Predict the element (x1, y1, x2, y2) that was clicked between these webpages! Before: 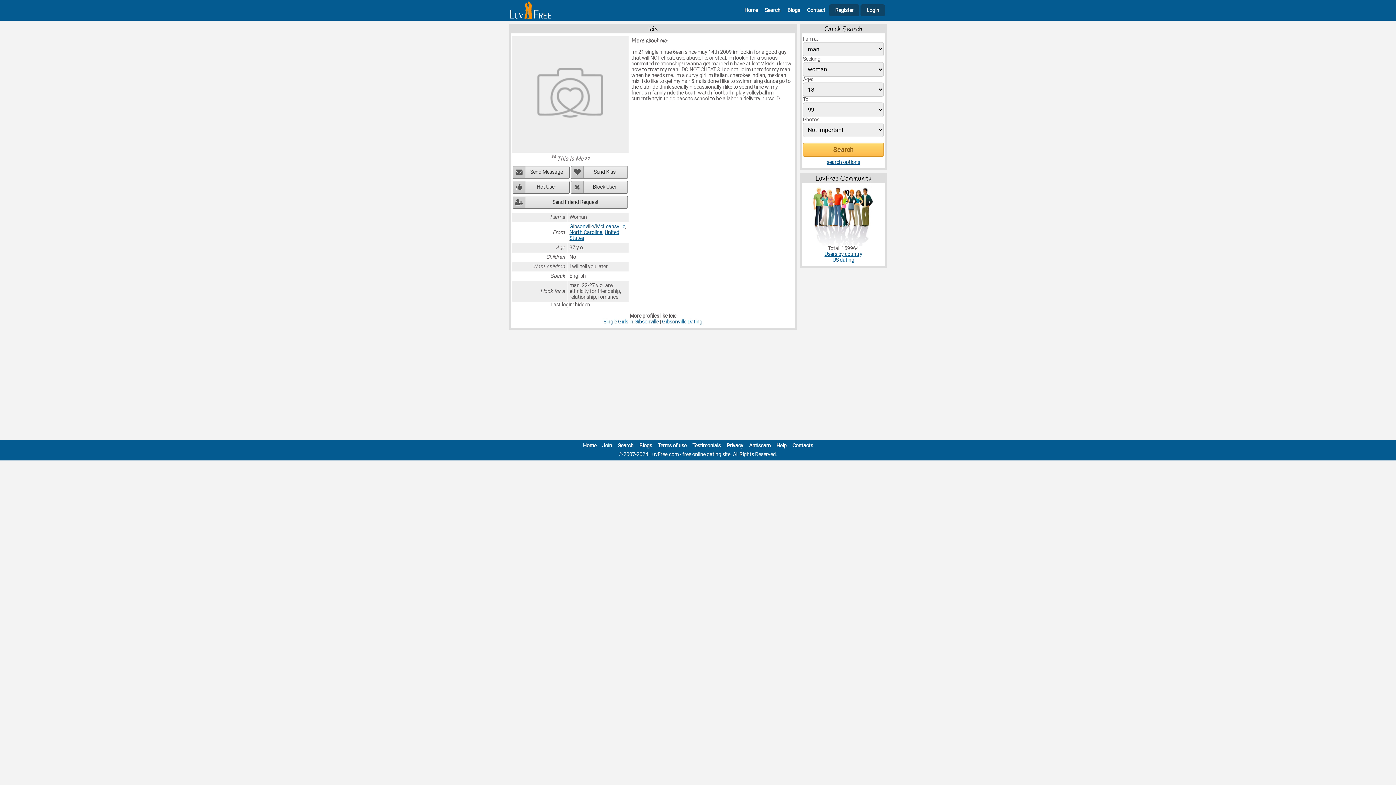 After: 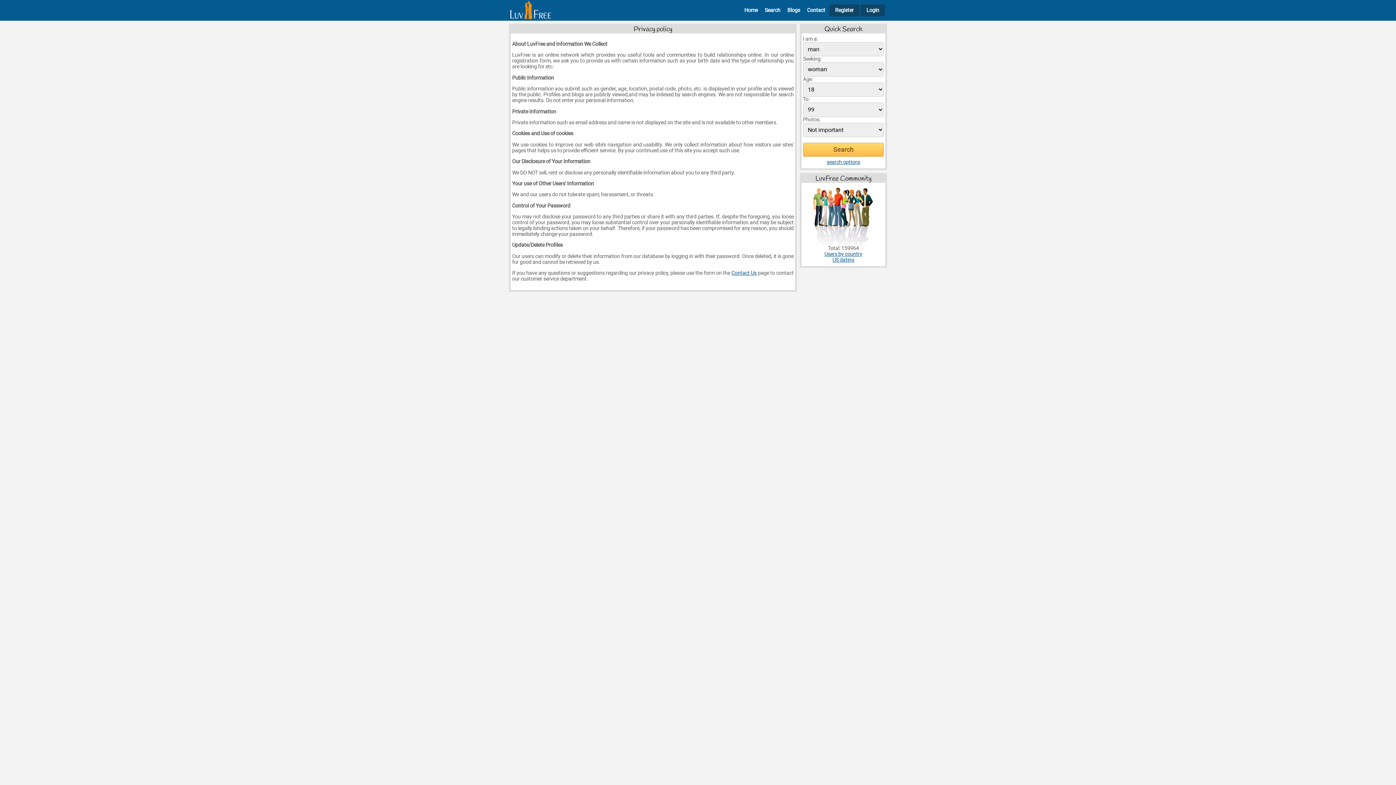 Action: label: Privacy bbox: (726, 442, 743, 448)